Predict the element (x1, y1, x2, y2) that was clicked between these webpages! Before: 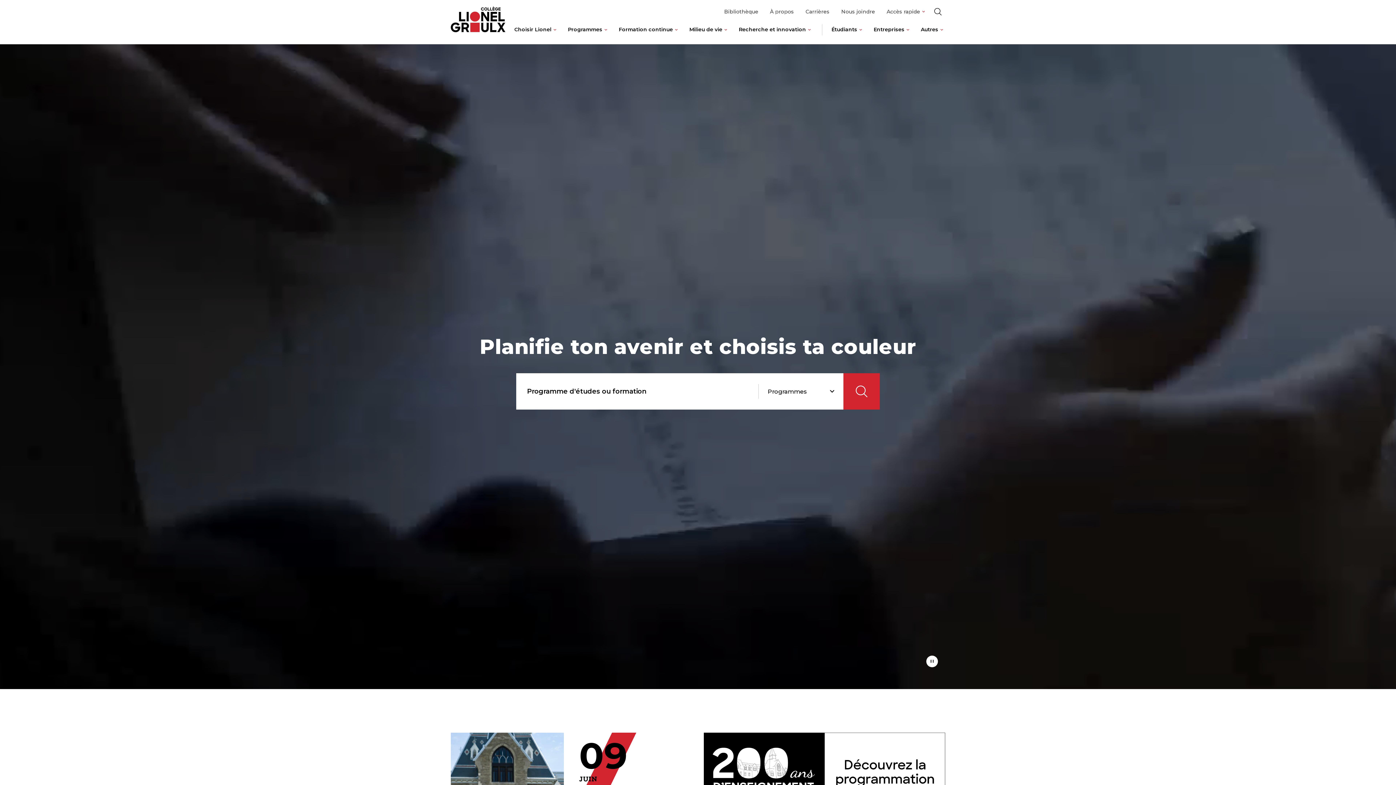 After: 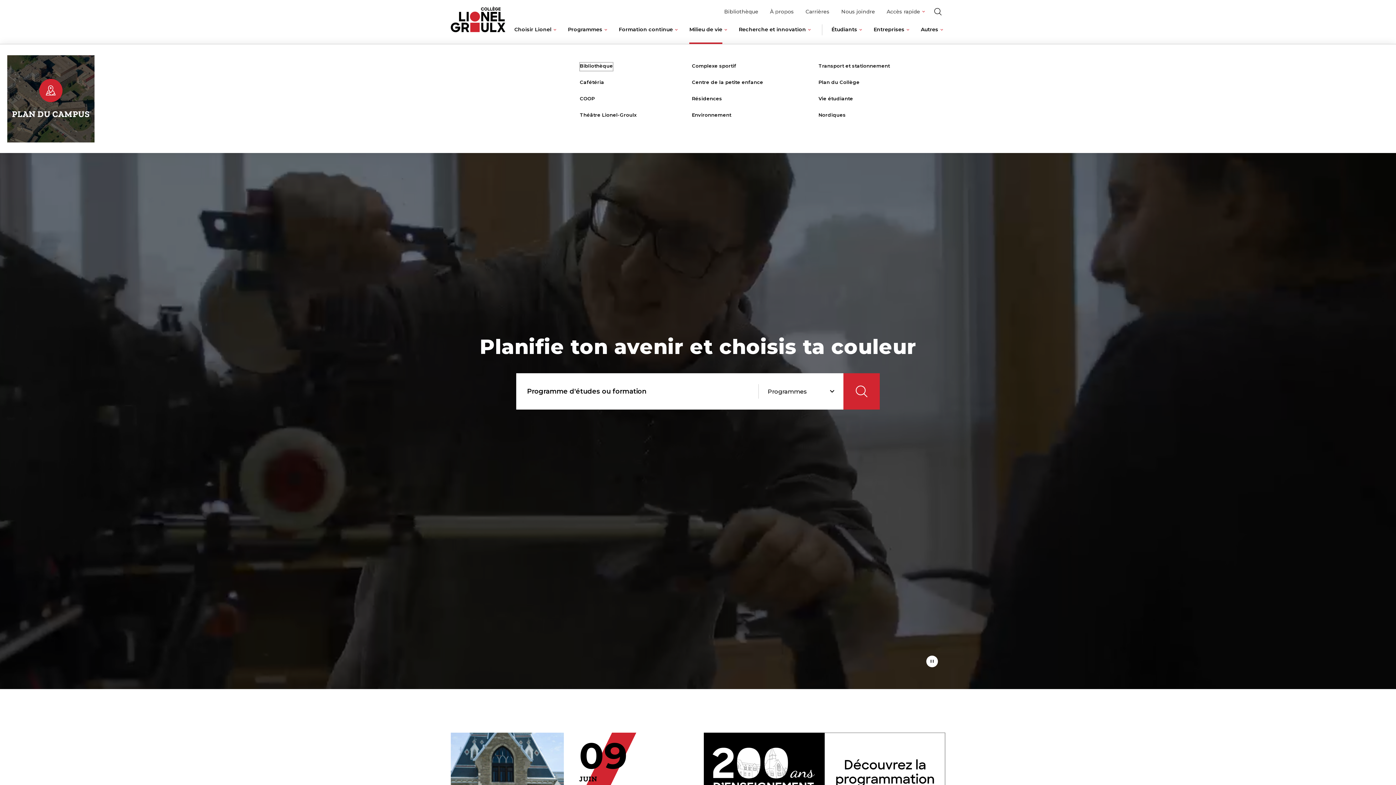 Action: bbox: (722, 27, 729, 42) label: Ouvrir le sous-menu de Milieu de vie.